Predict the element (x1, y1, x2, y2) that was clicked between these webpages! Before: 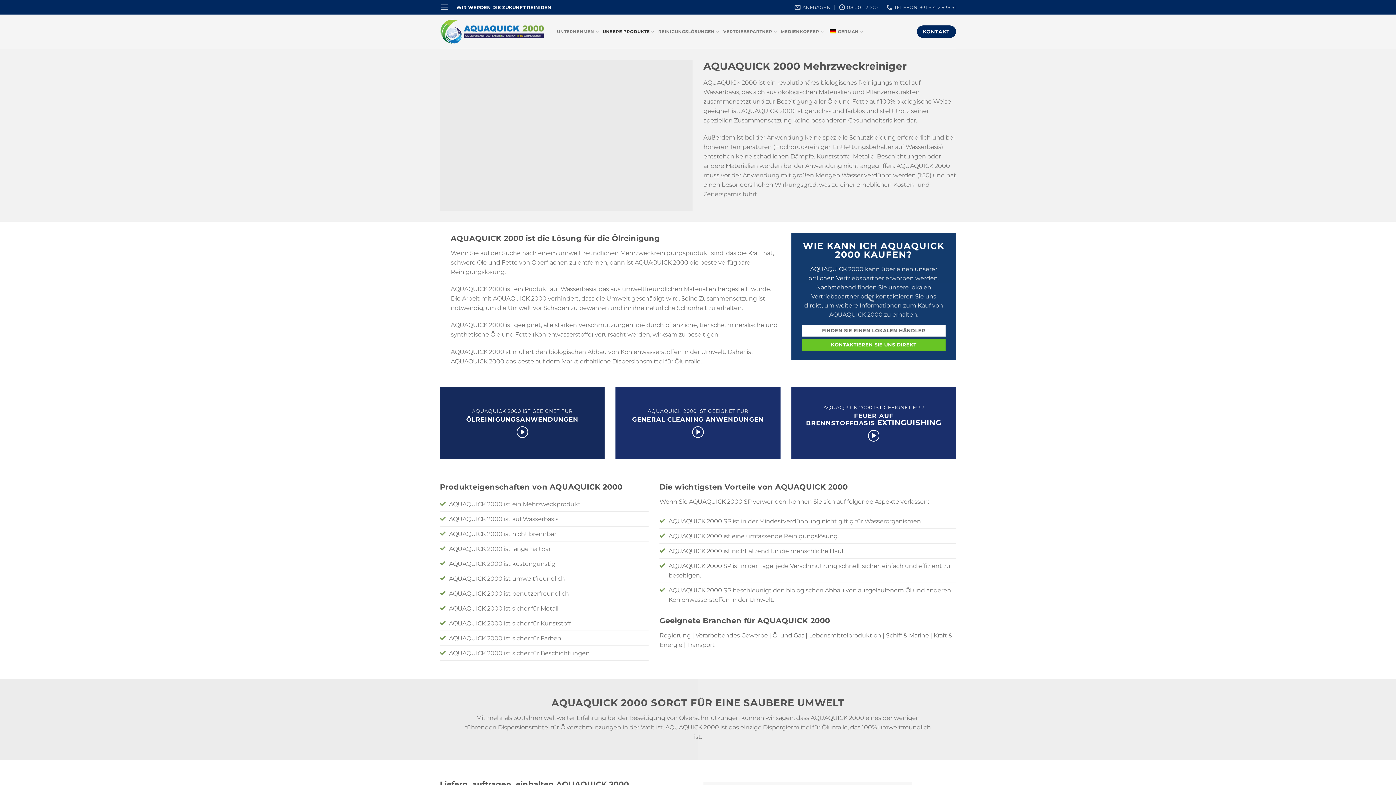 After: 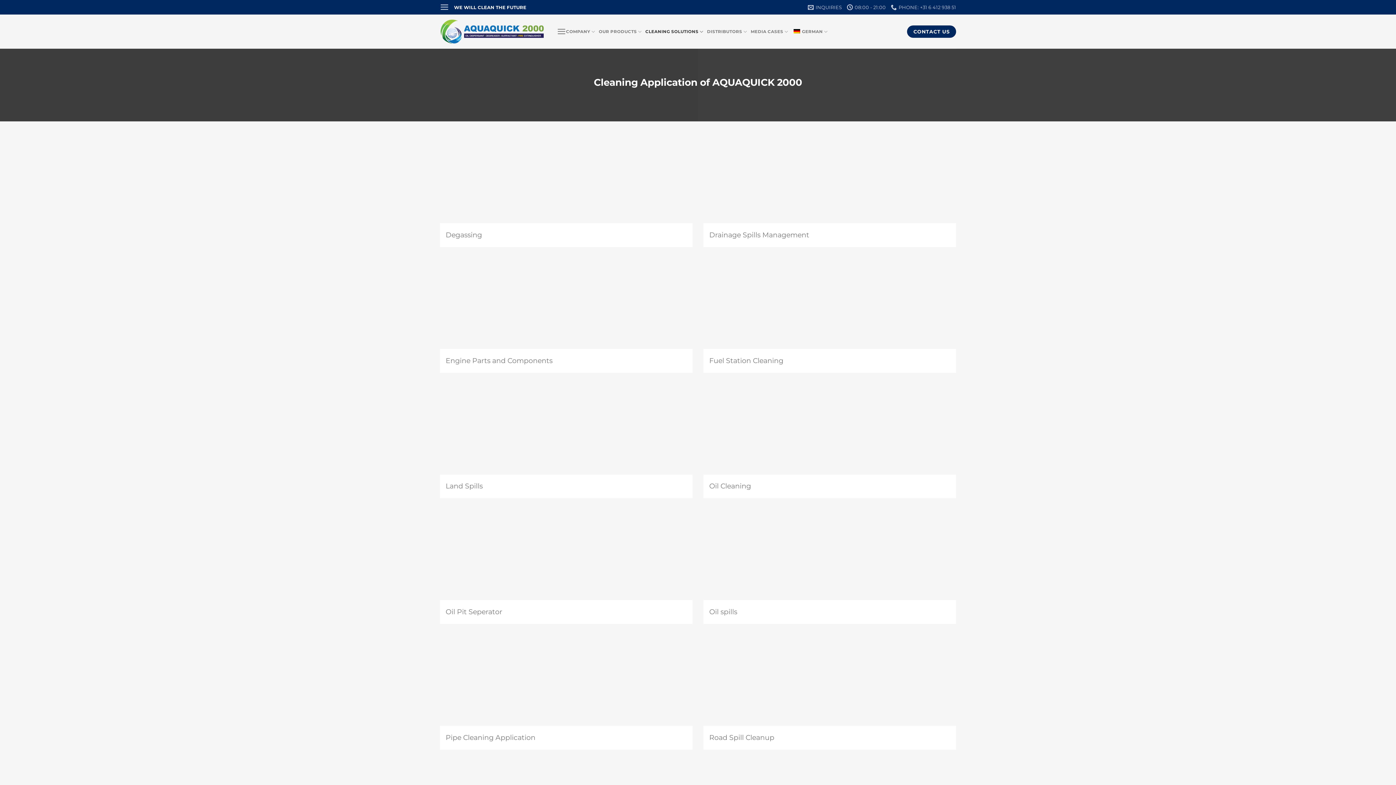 Action: bbox: (658, 24, 719, 38) label: REINIGUNGSLÖSUNGEN